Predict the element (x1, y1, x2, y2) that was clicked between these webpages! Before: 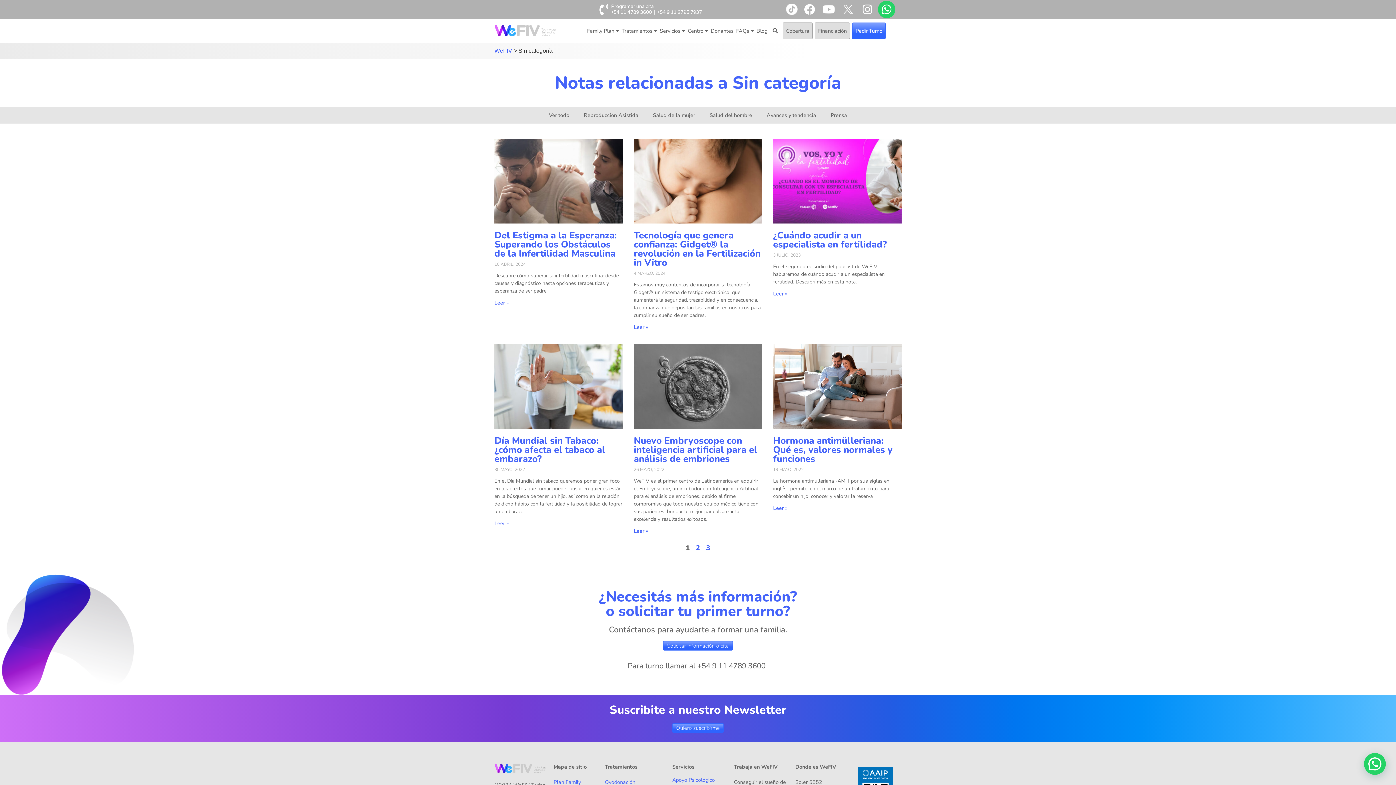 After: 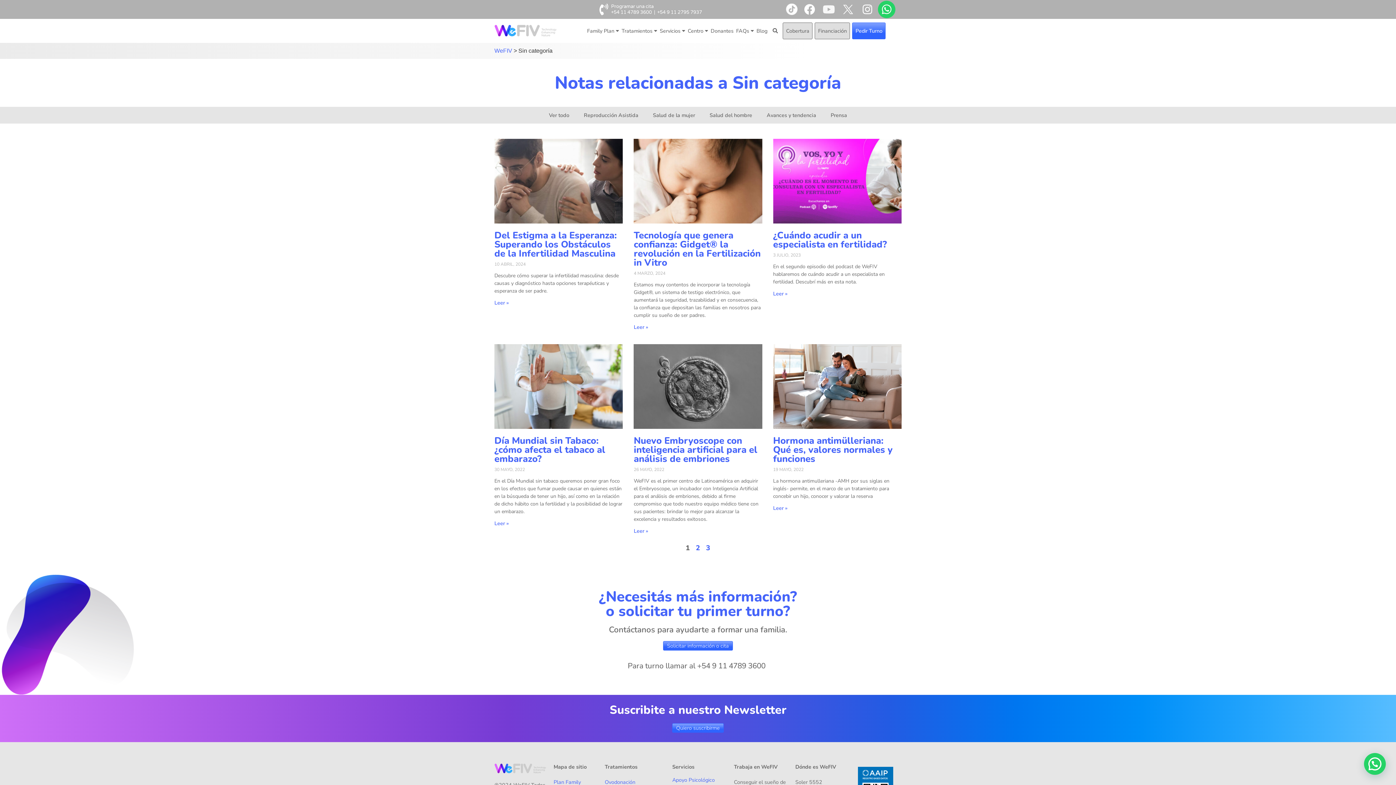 Action: bbox: (820, 0, 837, 18) label: Youtube